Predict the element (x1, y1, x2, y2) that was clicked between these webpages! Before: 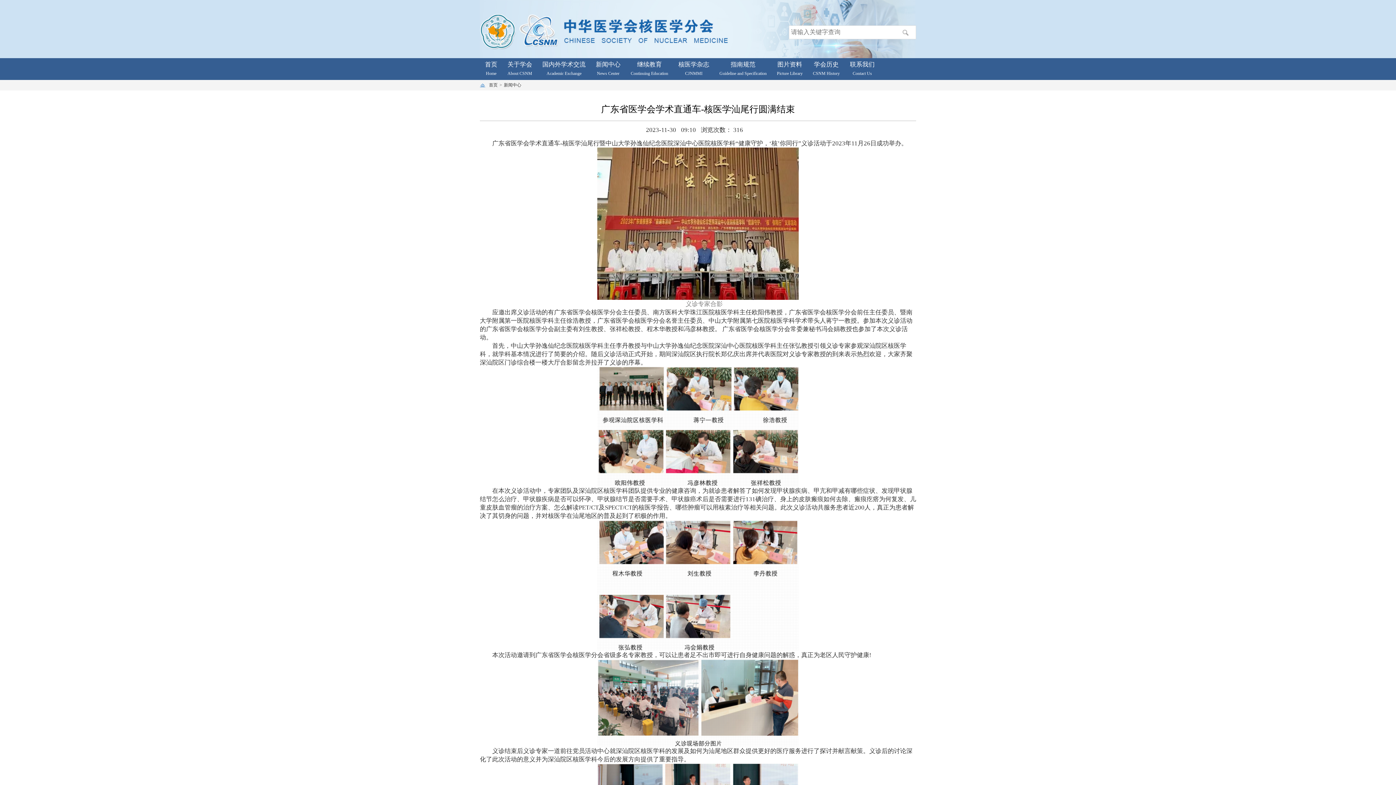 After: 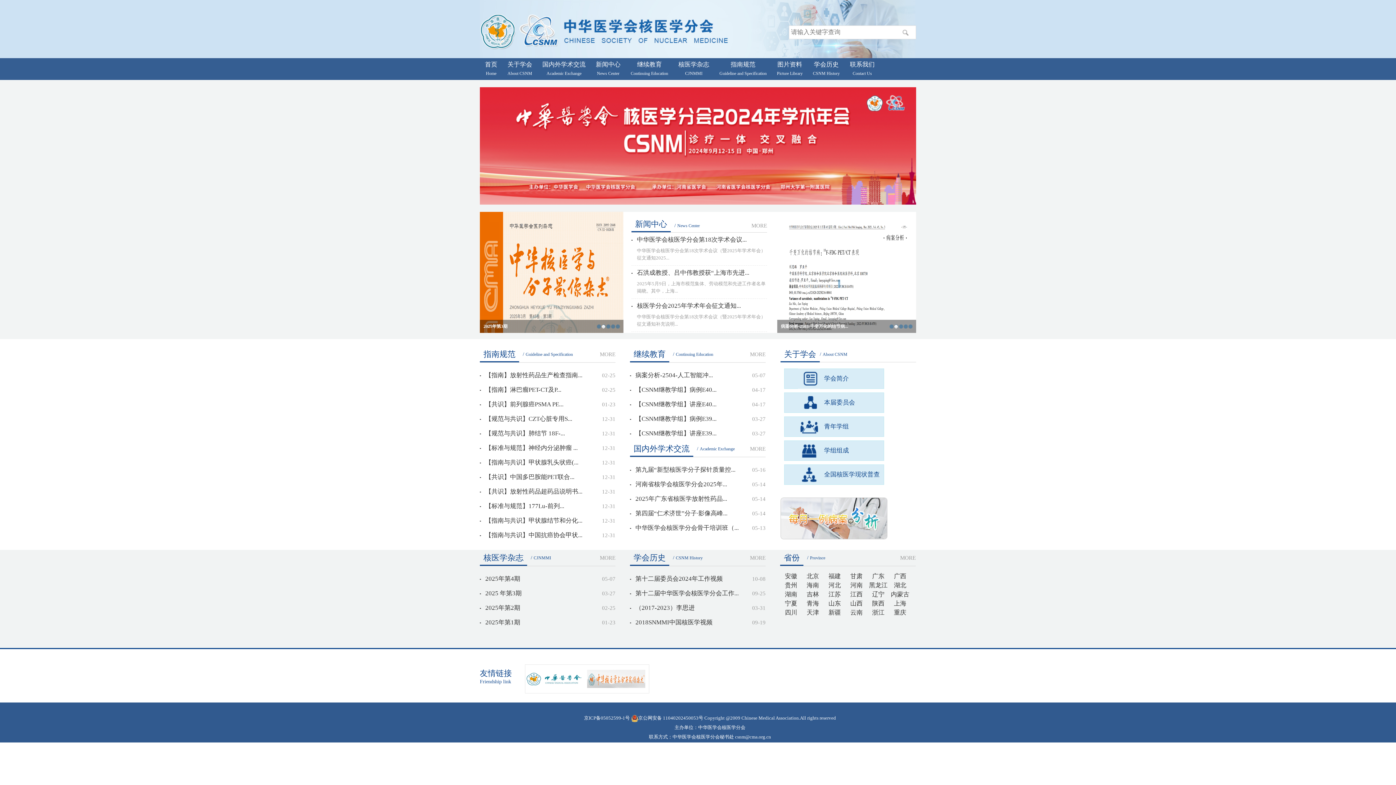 Action: bbox: (485, 58, 497, 75) label: 首页

Home